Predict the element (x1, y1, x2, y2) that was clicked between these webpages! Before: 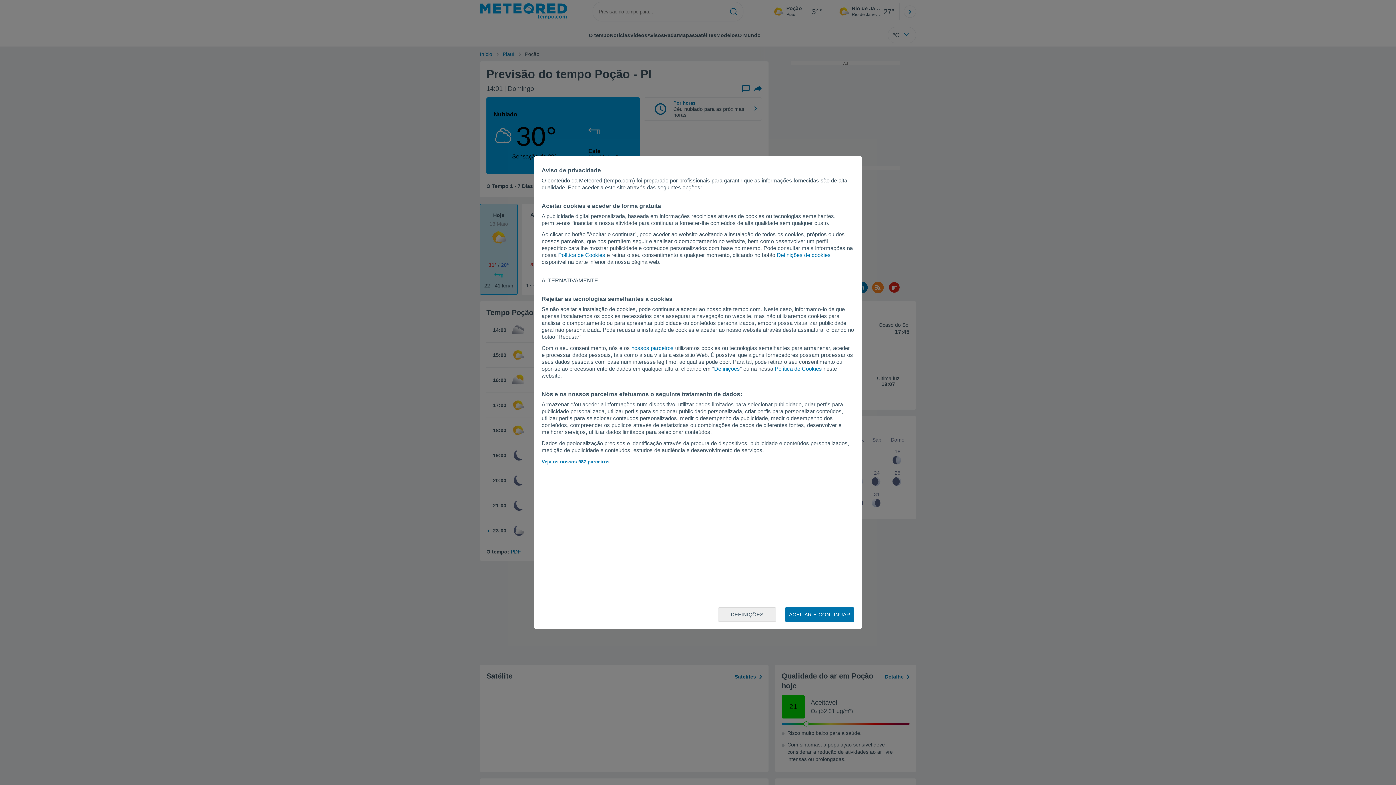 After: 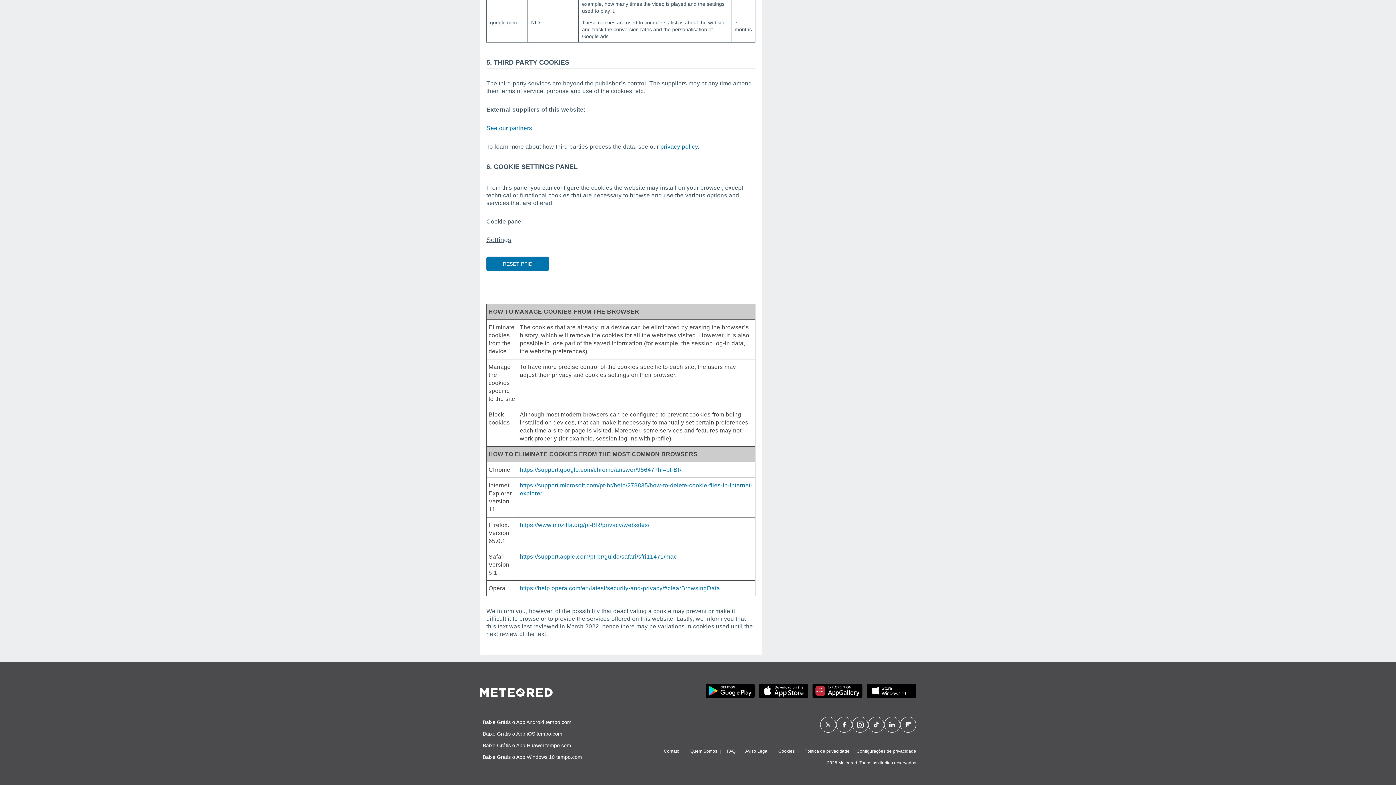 Action: bbox: (558, 252, 605, 258) label: Política de Cookies